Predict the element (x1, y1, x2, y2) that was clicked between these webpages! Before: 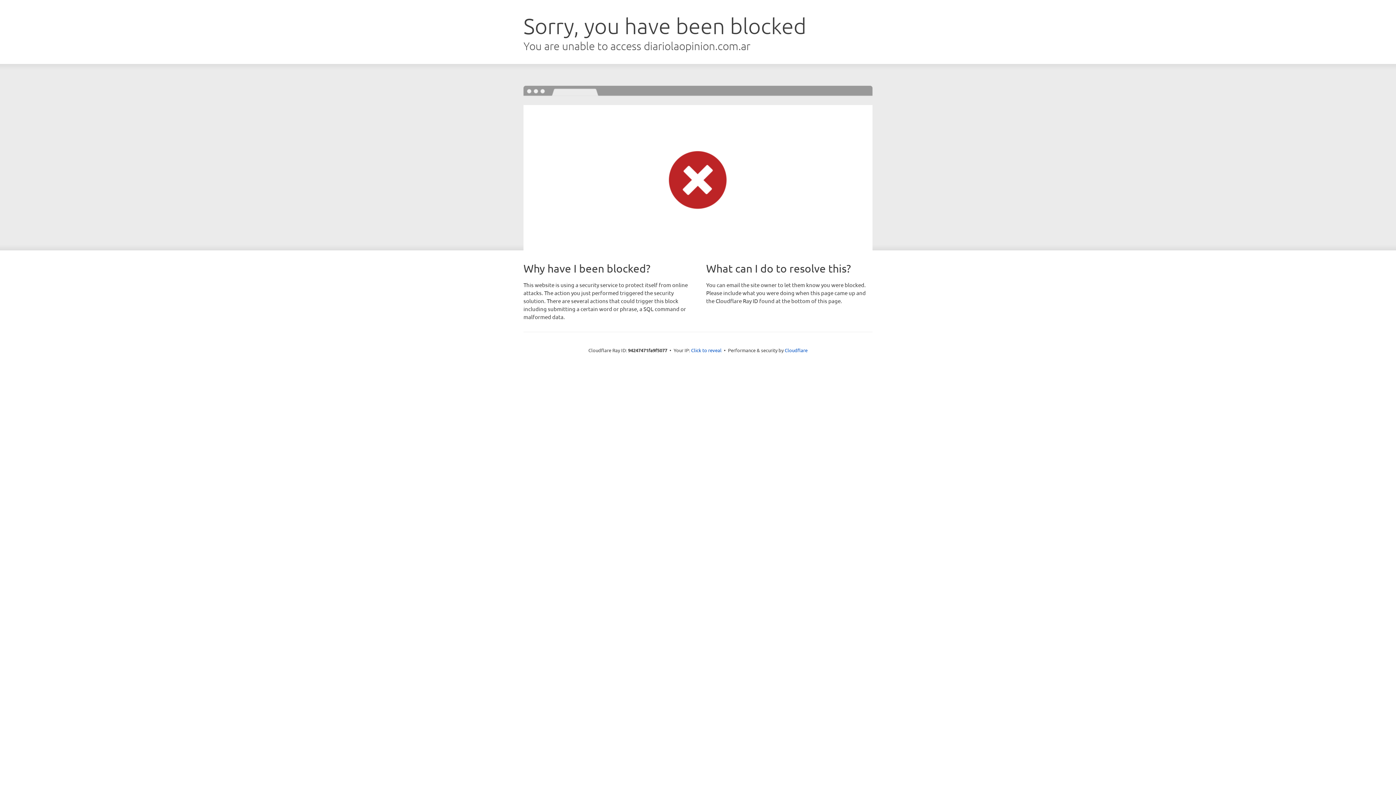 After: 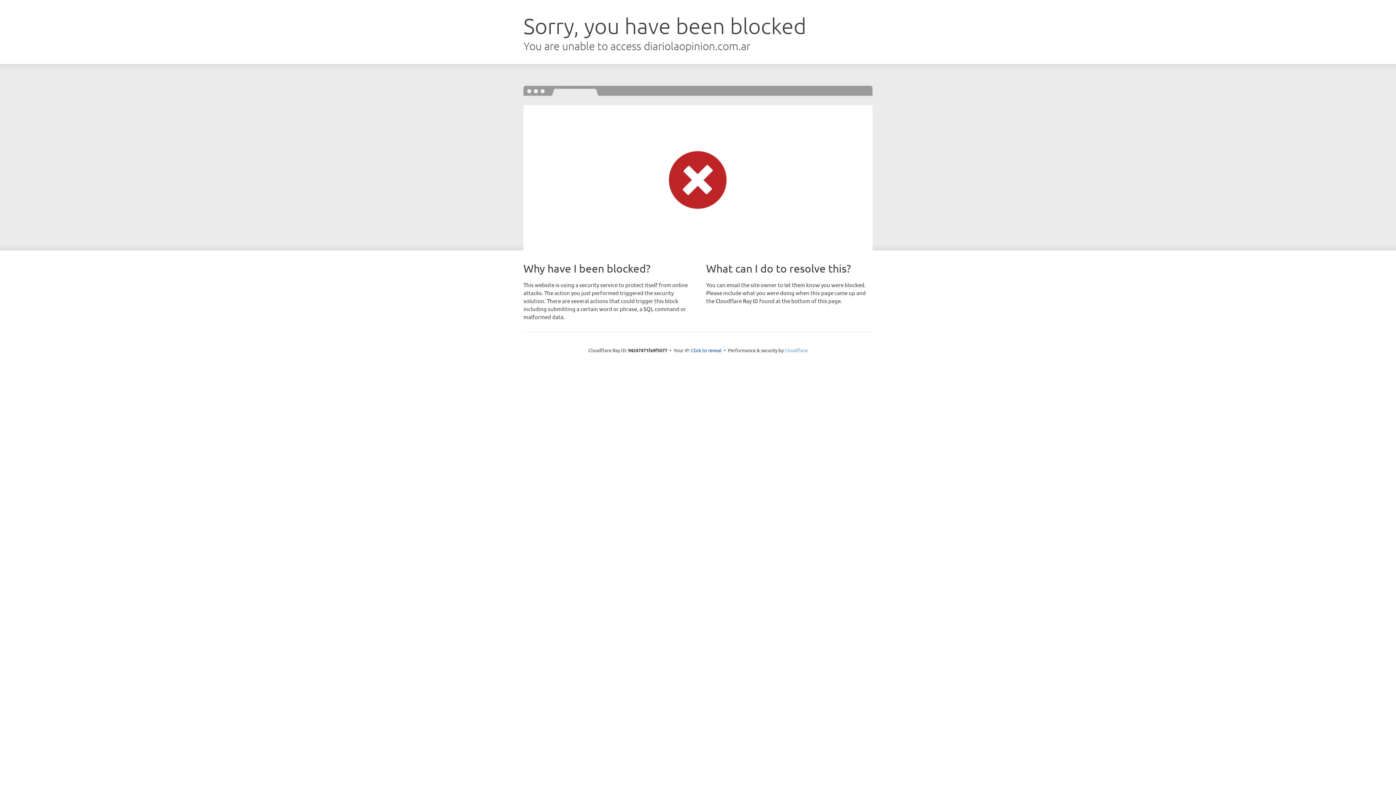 Action: bbox: (784, 347, 807, 353) label: Cloudflare